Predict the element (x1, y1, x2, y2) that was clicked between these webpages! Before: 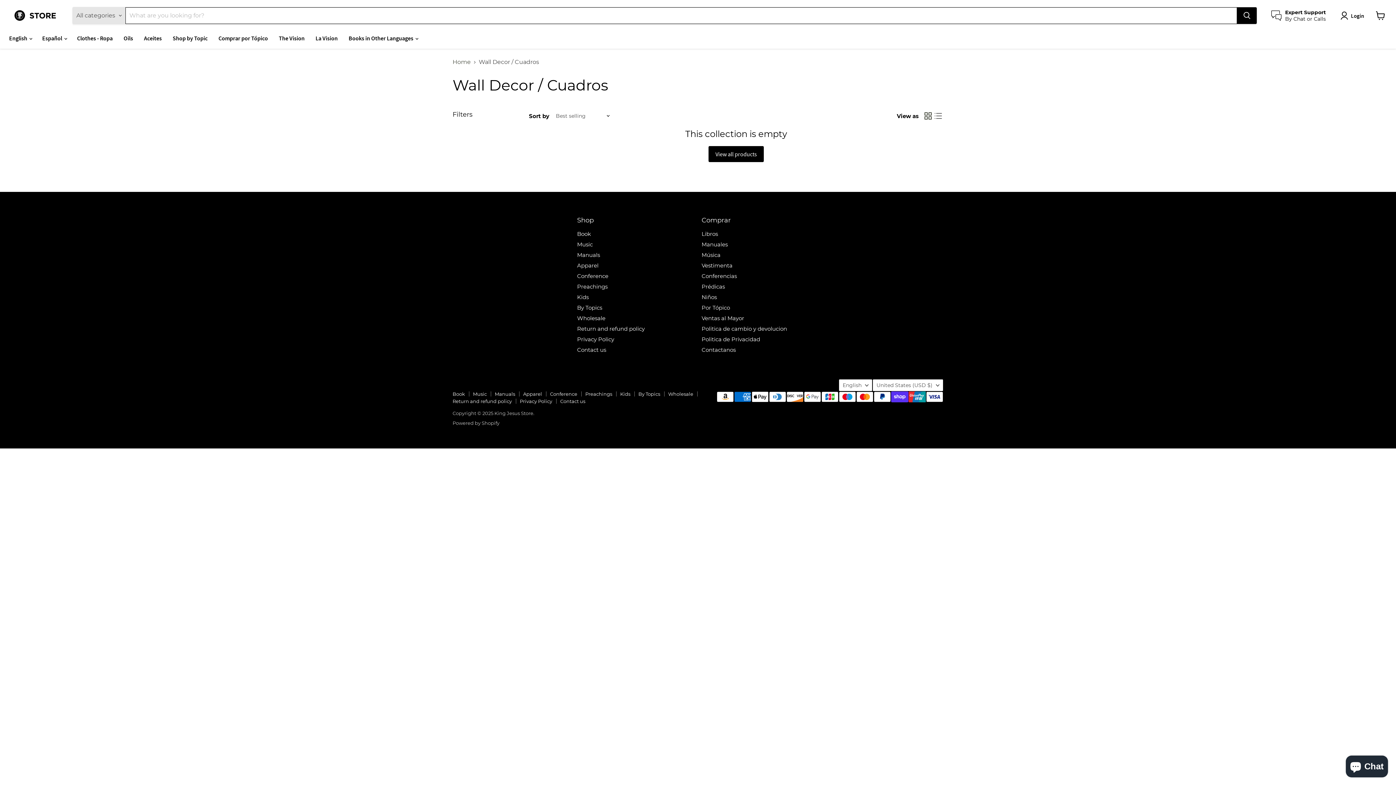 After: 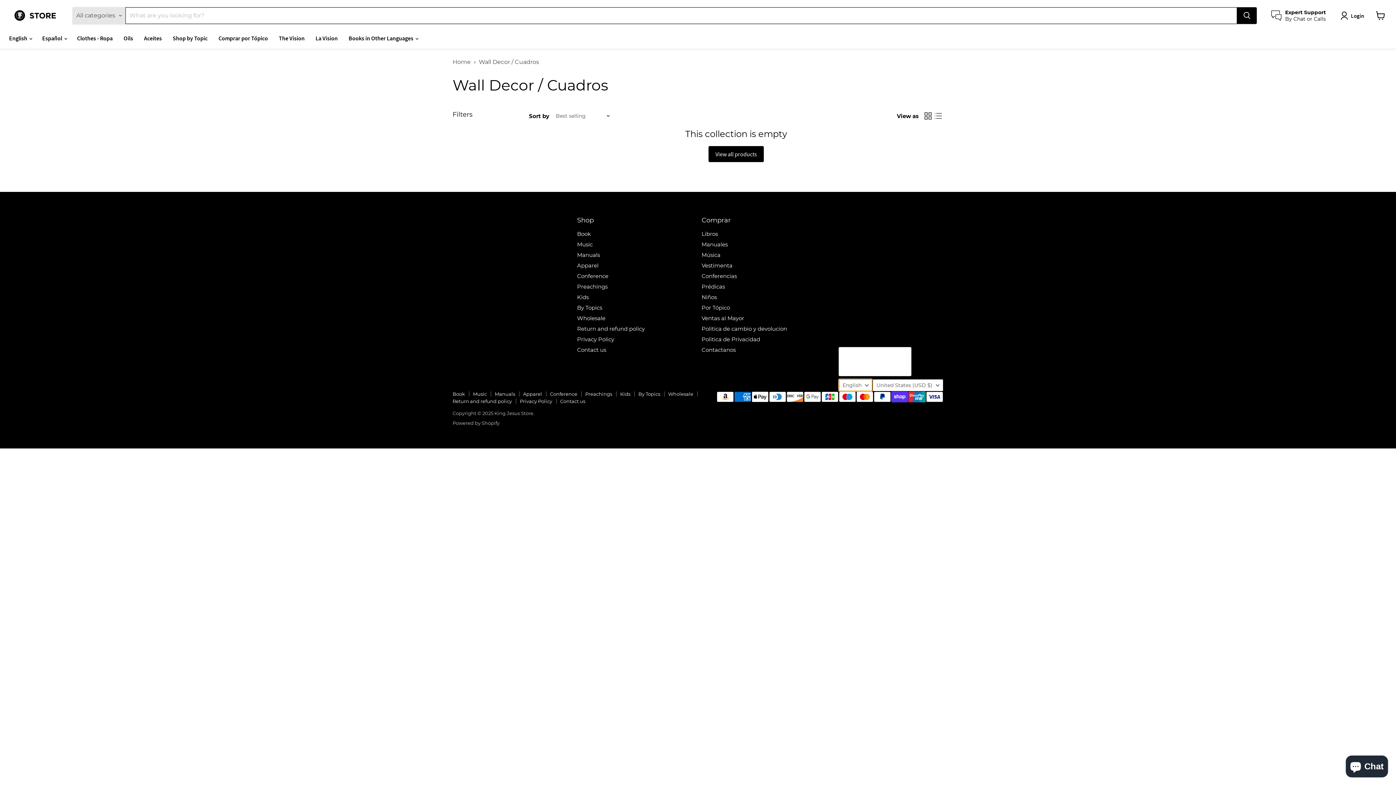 Action: bbox: (838, 379, 872, 391) label: English